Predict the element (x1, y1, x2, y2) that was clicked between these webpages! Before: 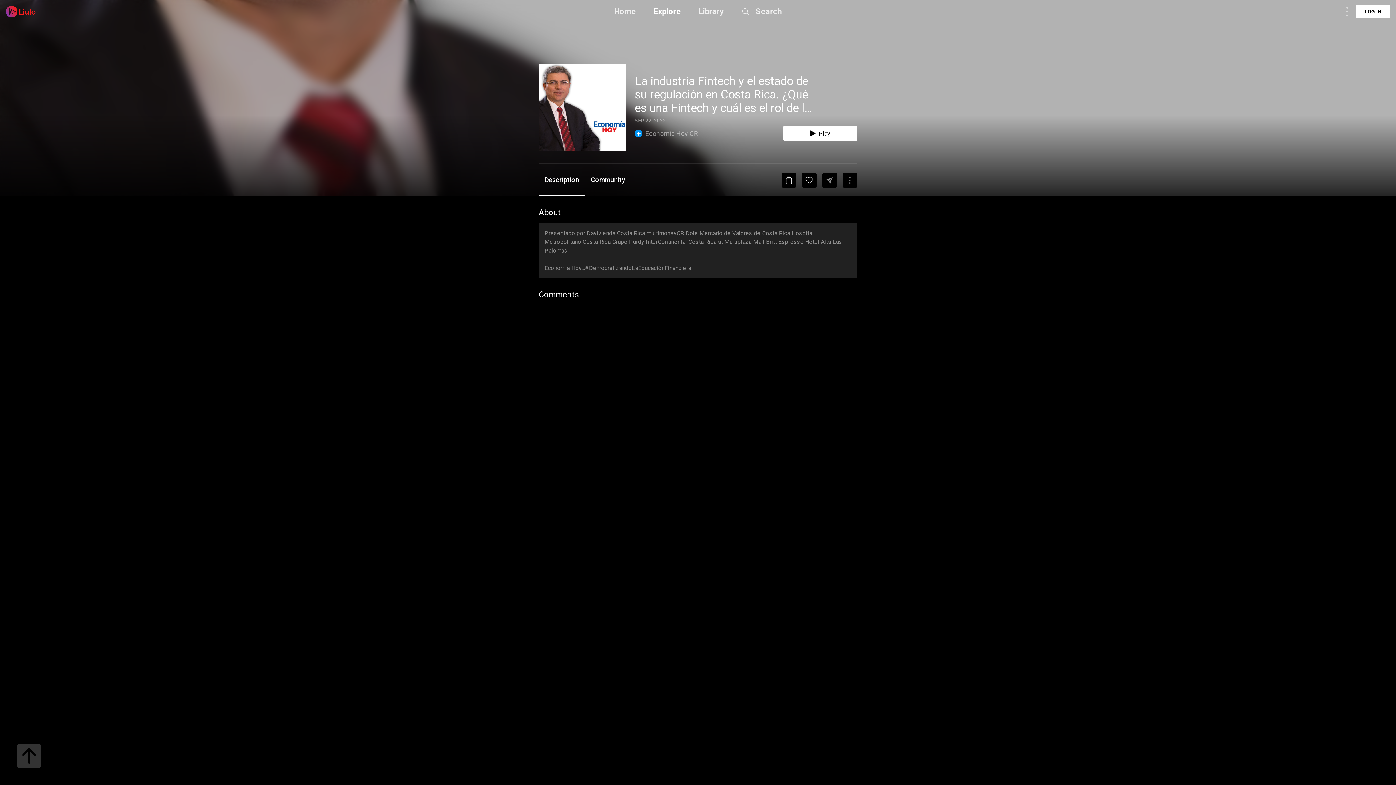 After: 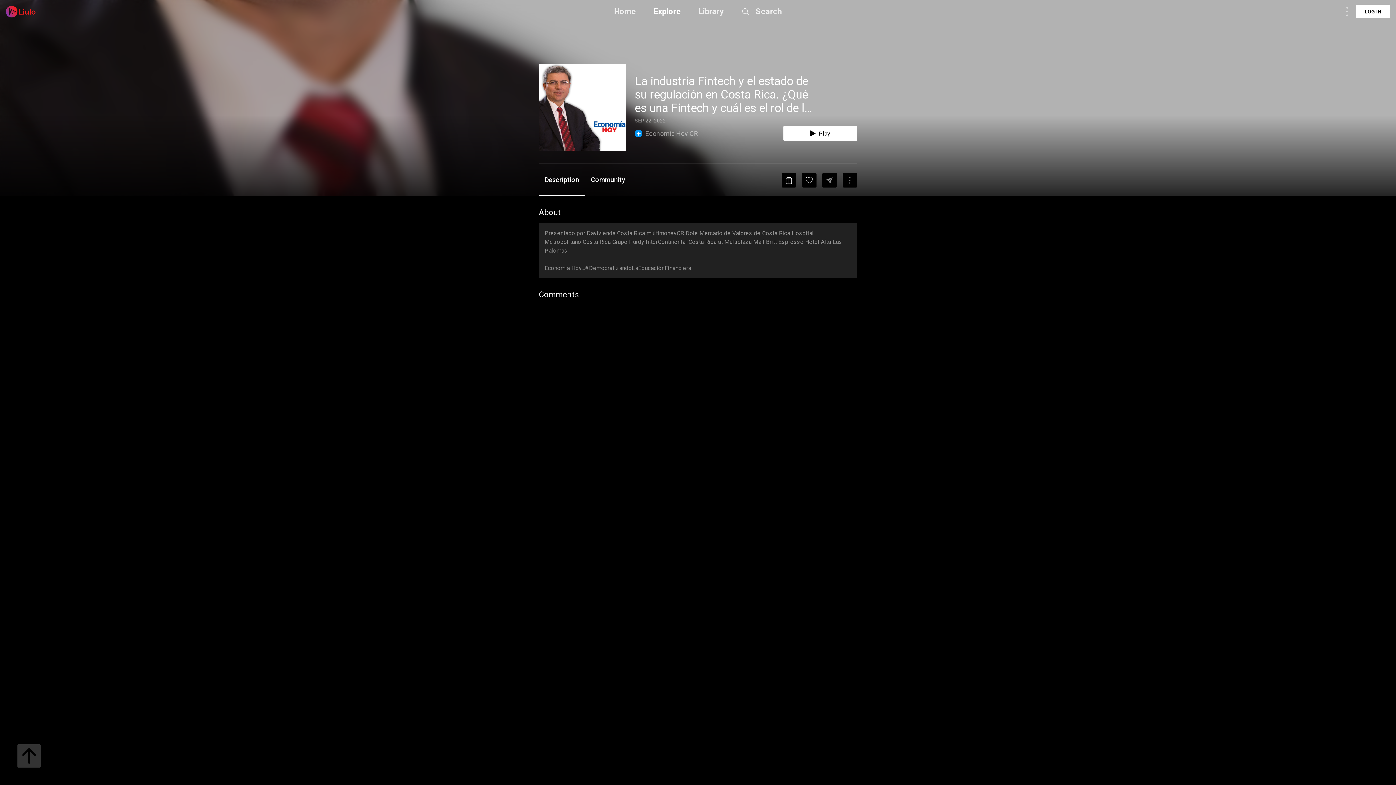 Action: bbox: (685, 229, 698, 236) label: Dole